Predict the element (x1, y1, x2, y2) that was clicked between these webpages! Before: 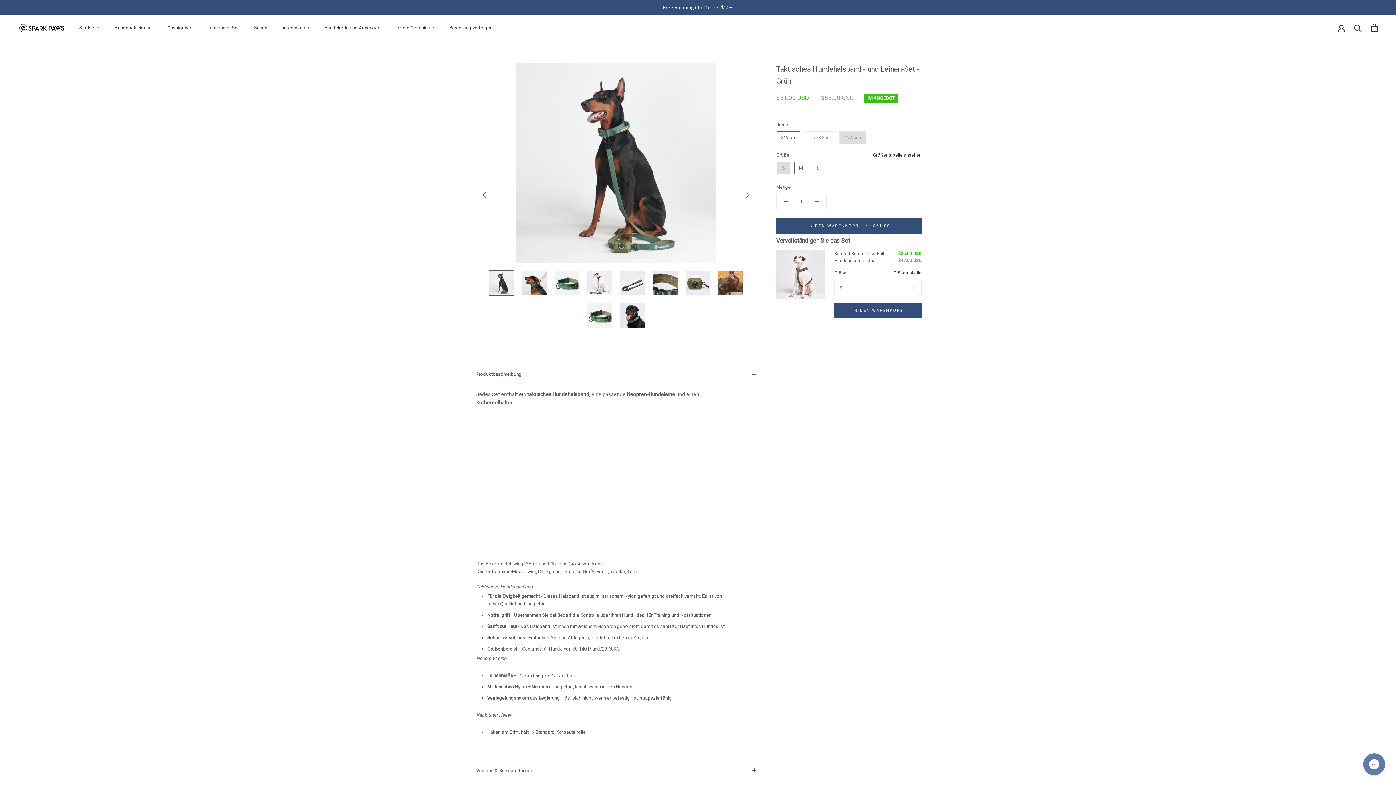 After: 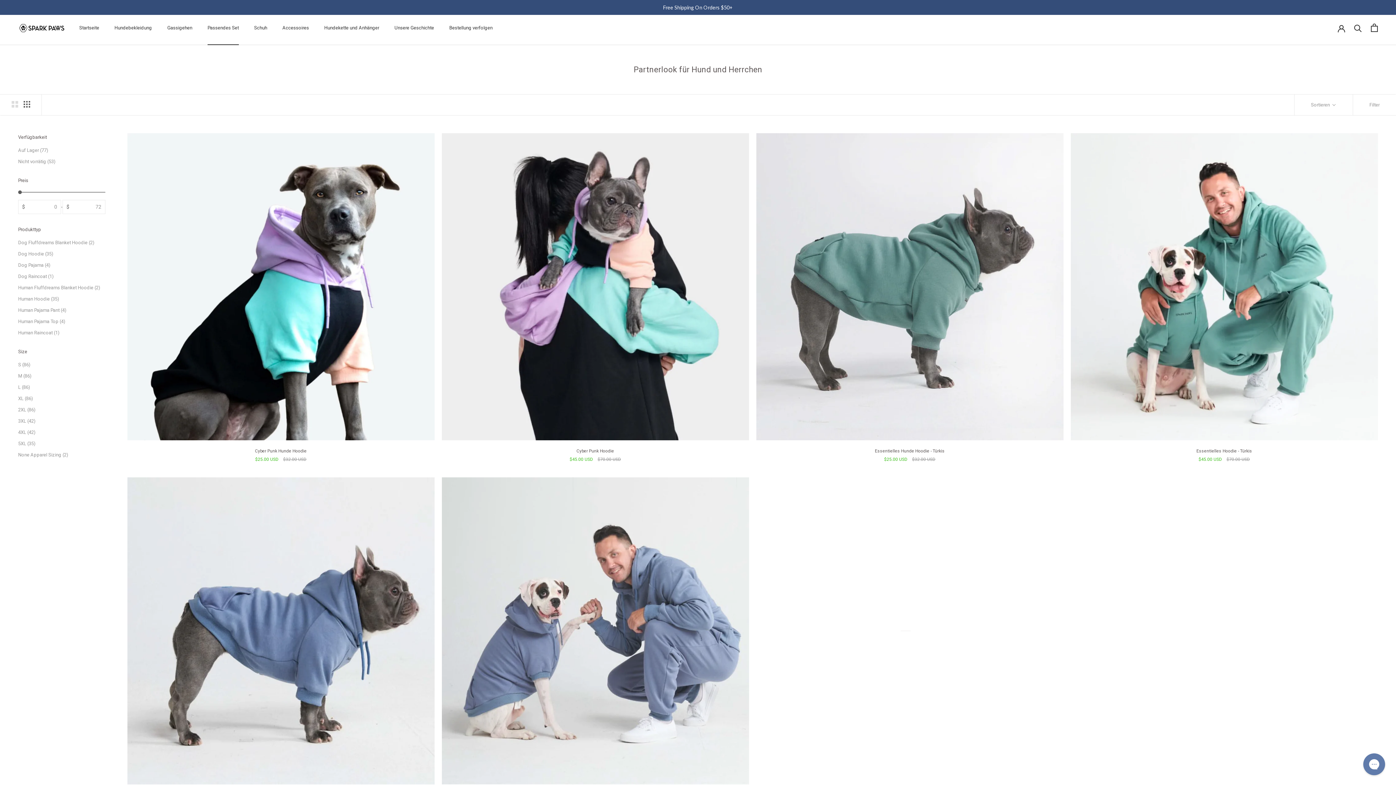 Action: label: Passendes Set
Passendes Set bbox: (207, 10, 238, 16)